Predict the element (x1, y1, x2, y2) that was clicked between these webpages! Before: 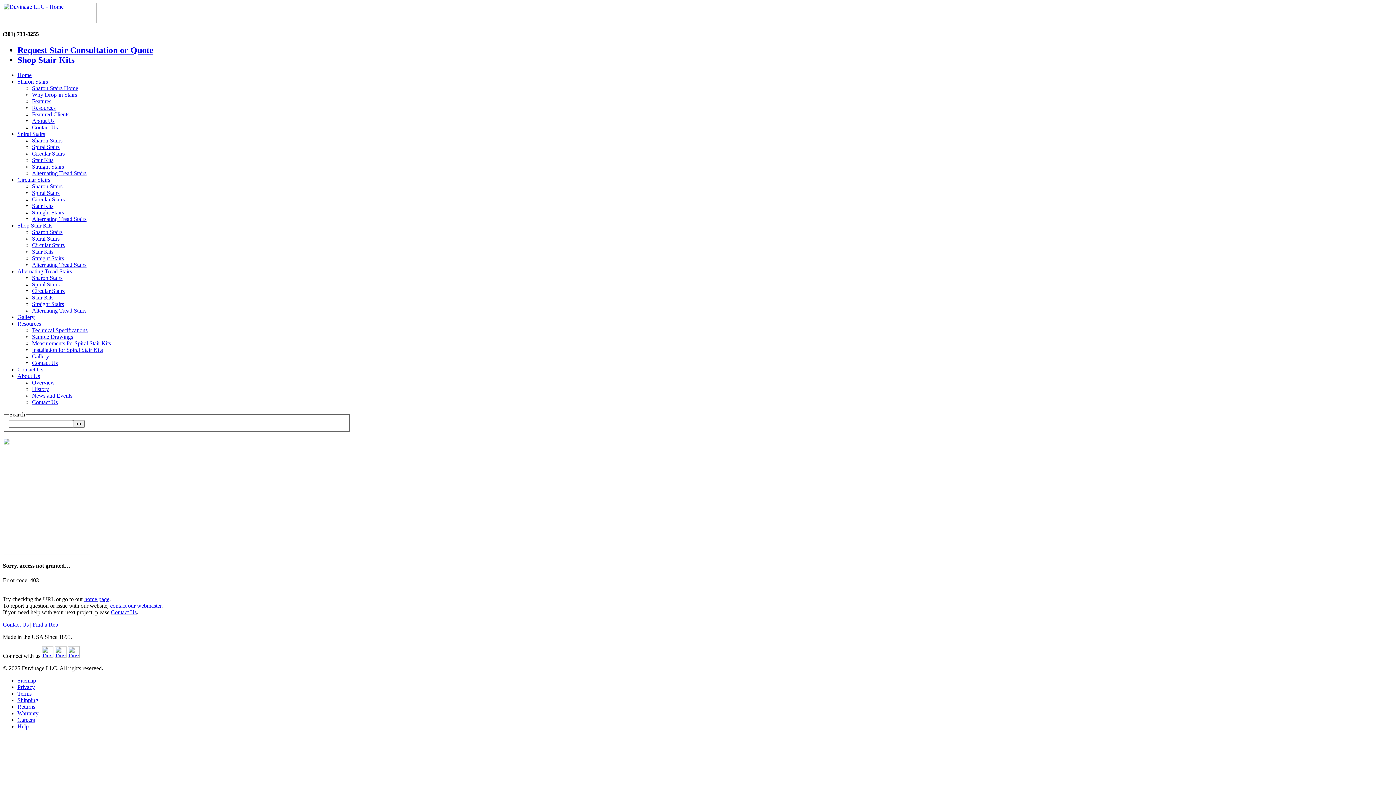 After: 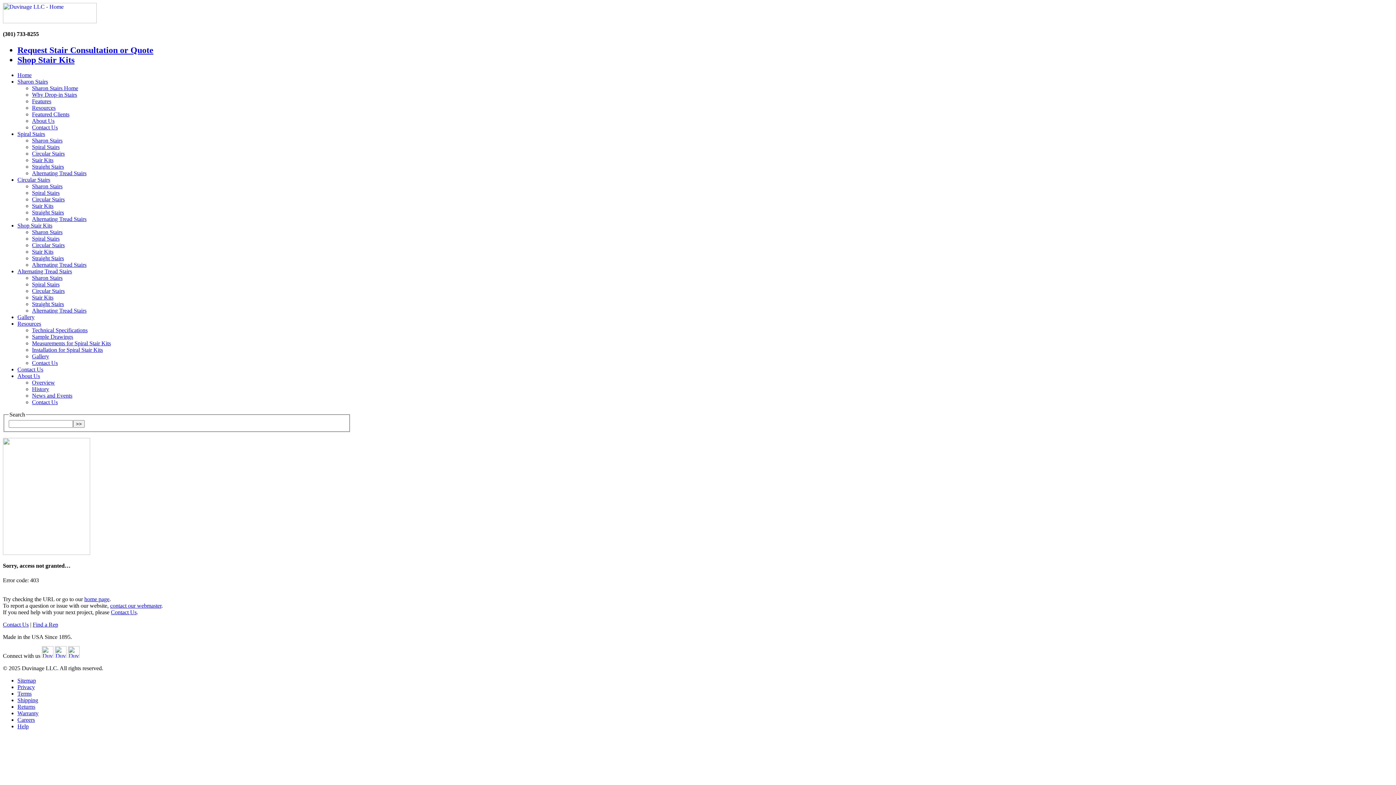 Action: label: Overview bbox: (32, 379, 54, 385)